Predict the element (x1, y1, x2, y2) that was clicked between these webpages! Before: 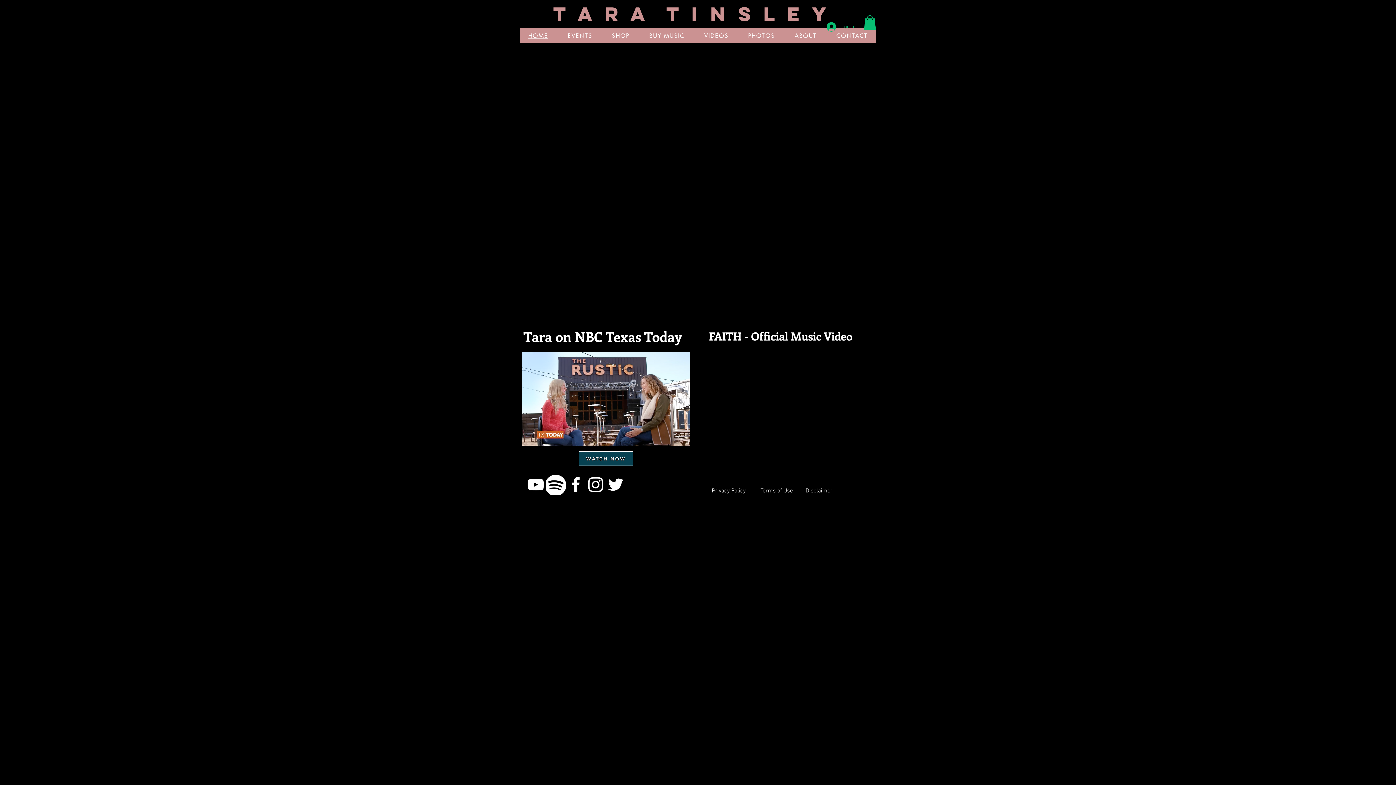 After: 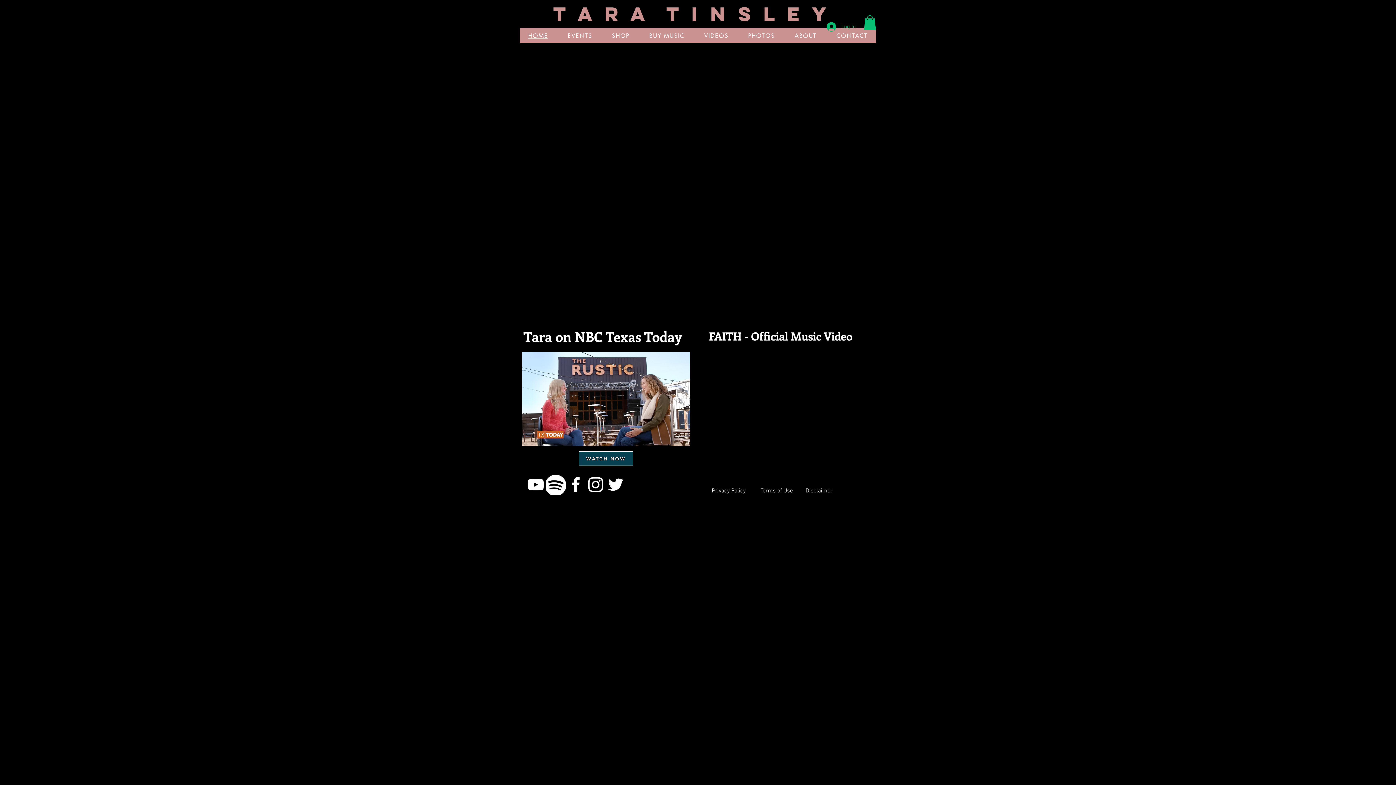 Action: bbox: (864, 15, 876, 30)